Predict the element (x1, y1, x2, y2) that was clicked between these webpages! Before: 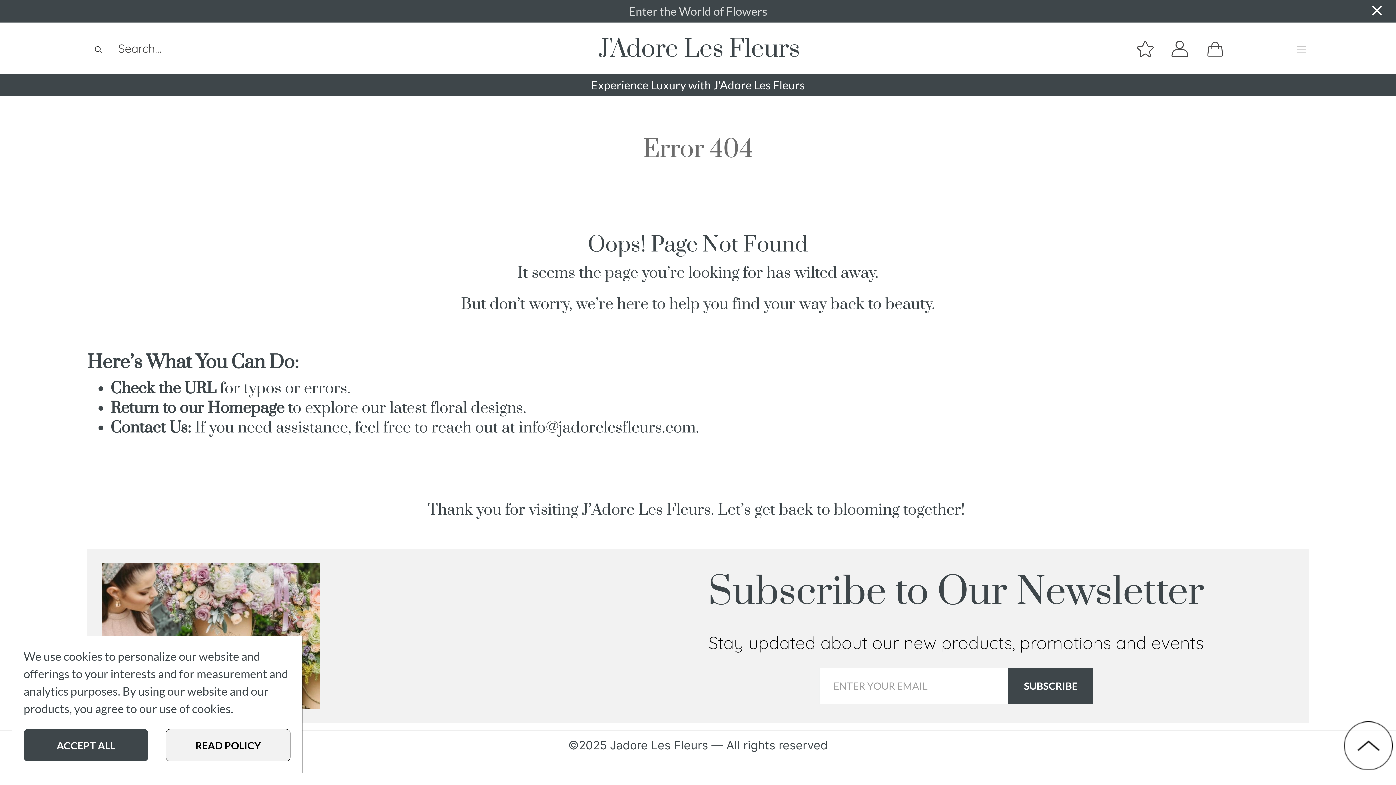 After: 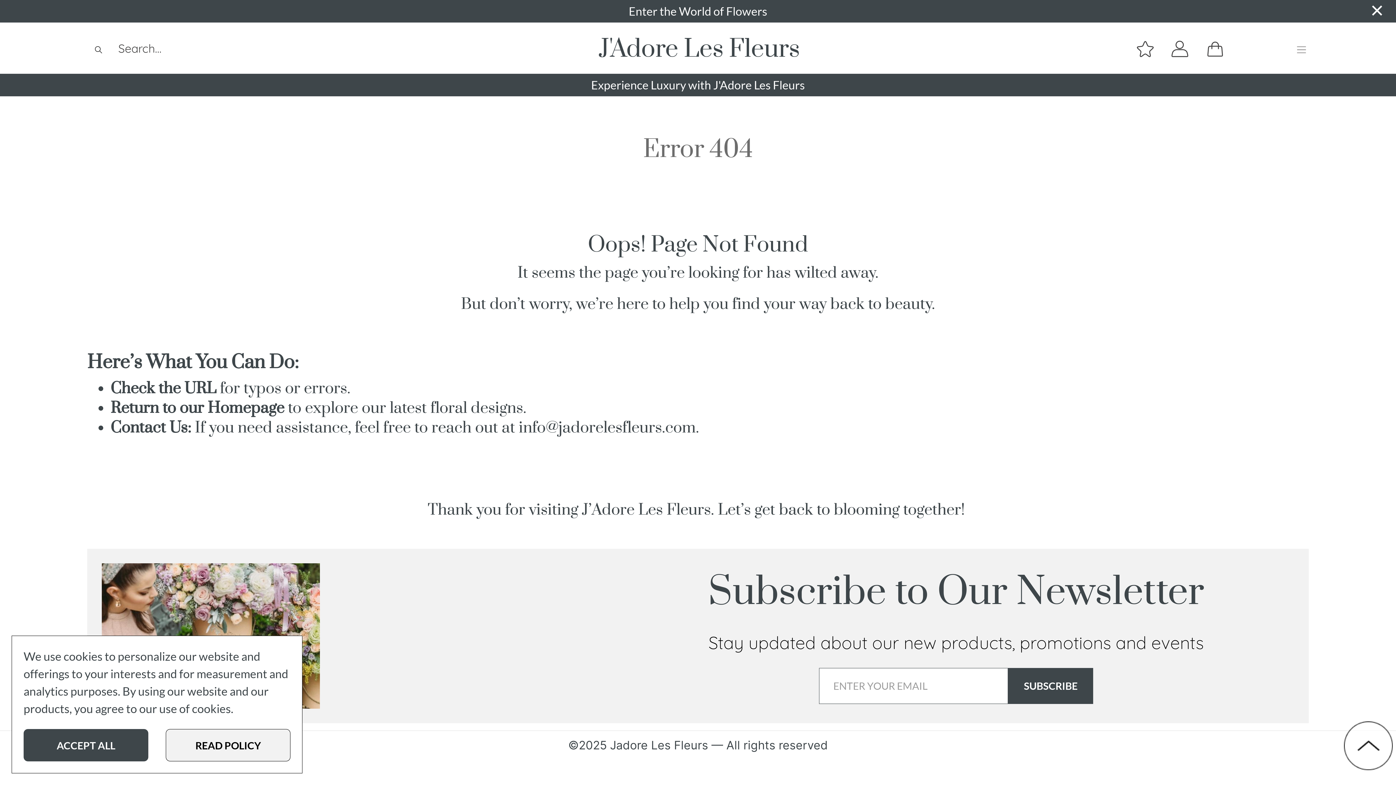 Action: bbox: (518, 388, 696, 408) label: info@jadorelesfleurs.com